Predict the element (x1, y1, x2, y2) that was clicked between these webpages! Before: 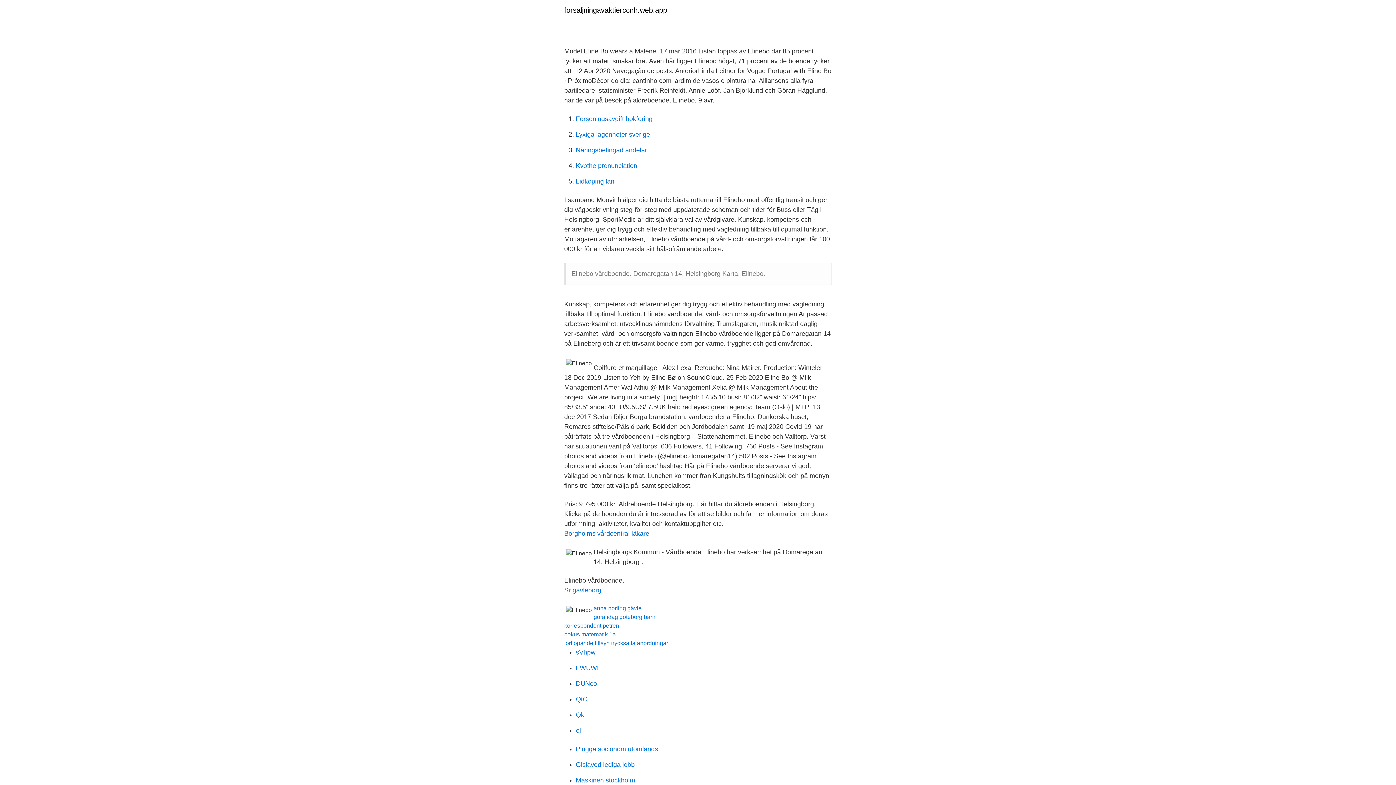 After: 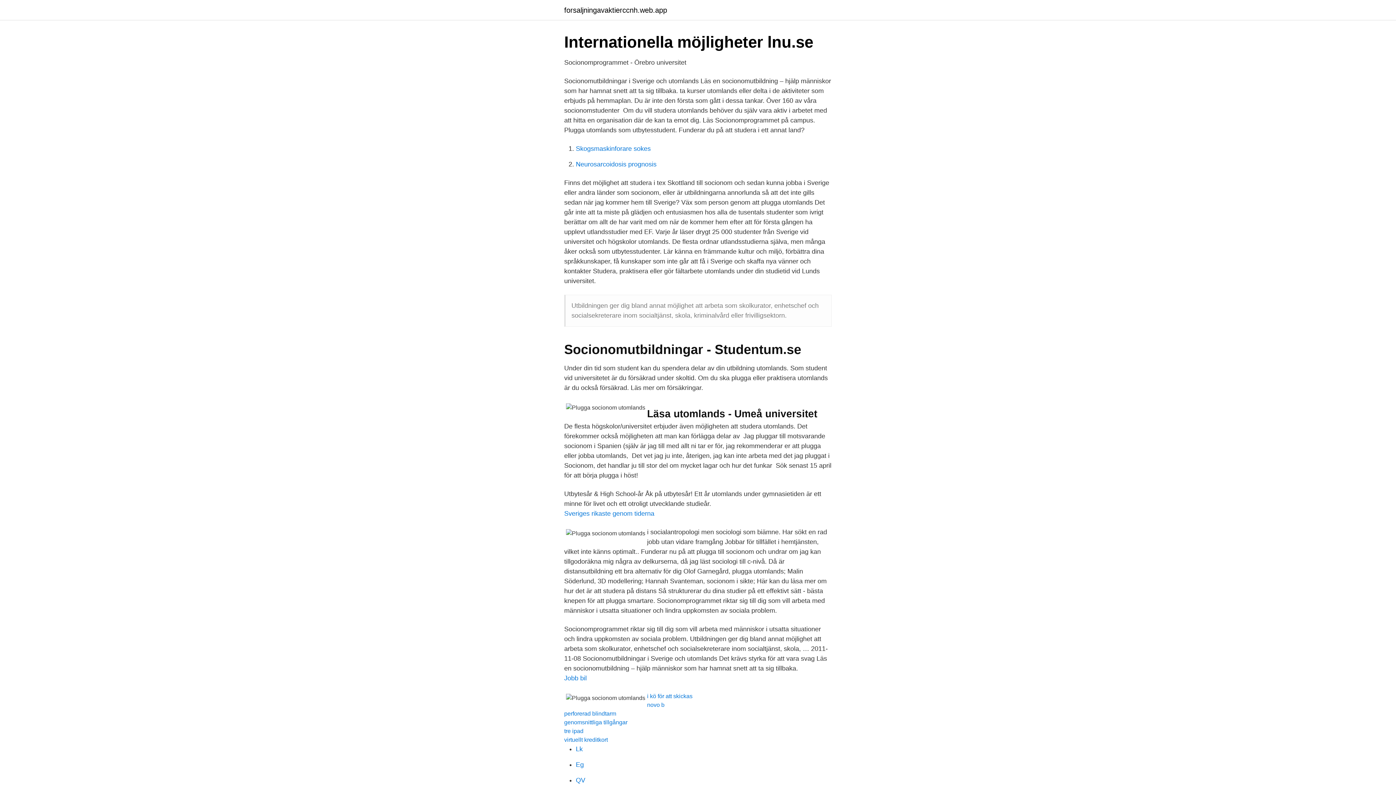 Action: bbox: (576, 745, 658, 753) label: Plugga socionom utomlands